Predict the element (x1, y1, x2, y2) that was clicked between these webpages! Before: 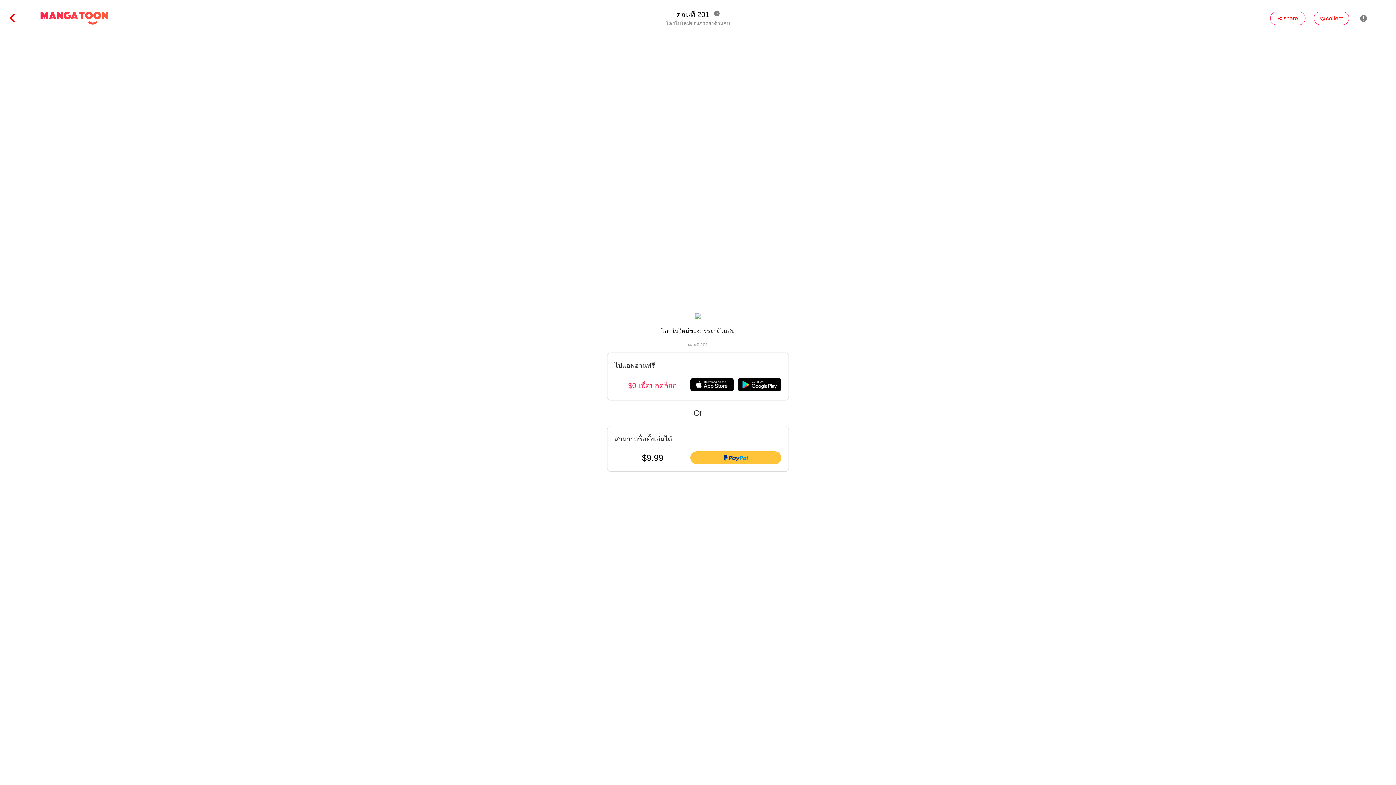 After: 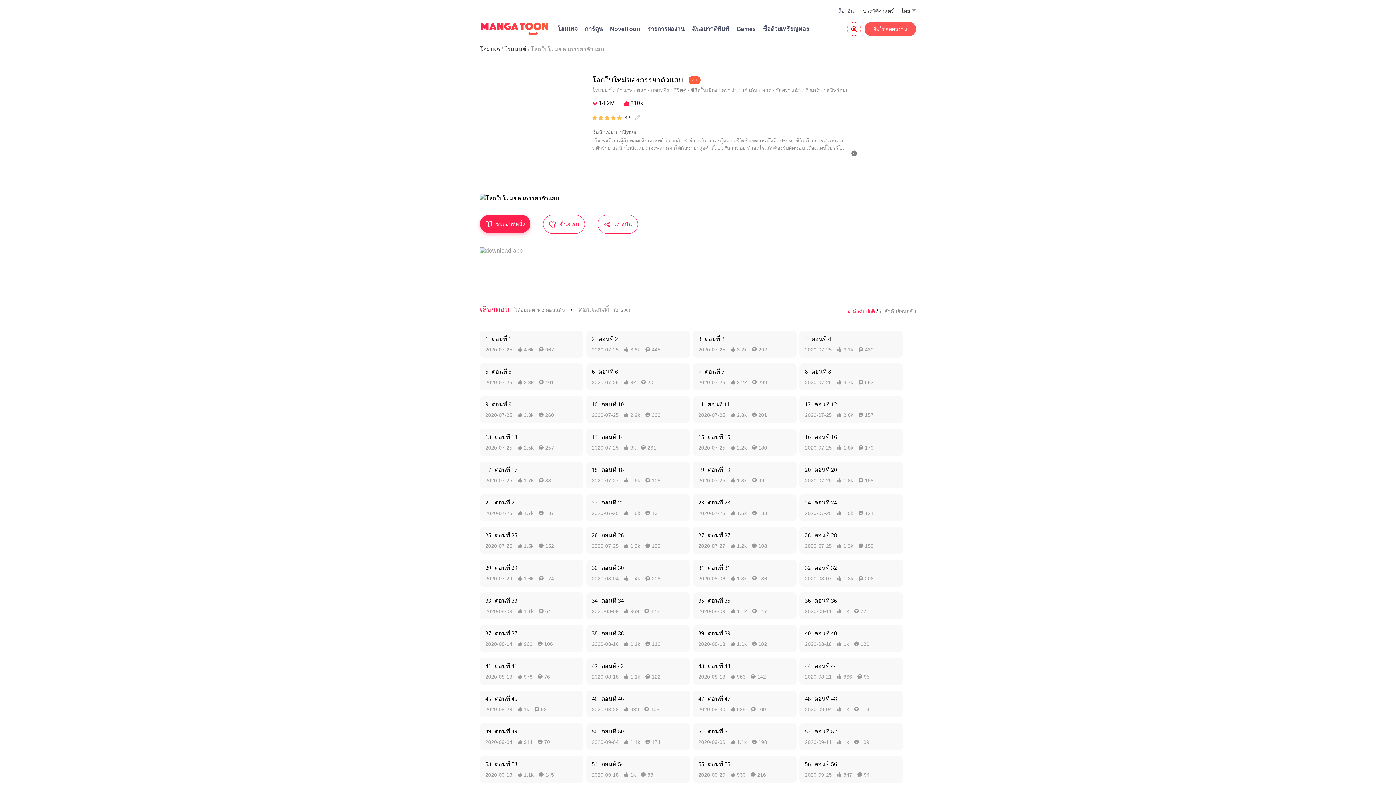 Action: bbox: (0, 10, 16, 26) label: 